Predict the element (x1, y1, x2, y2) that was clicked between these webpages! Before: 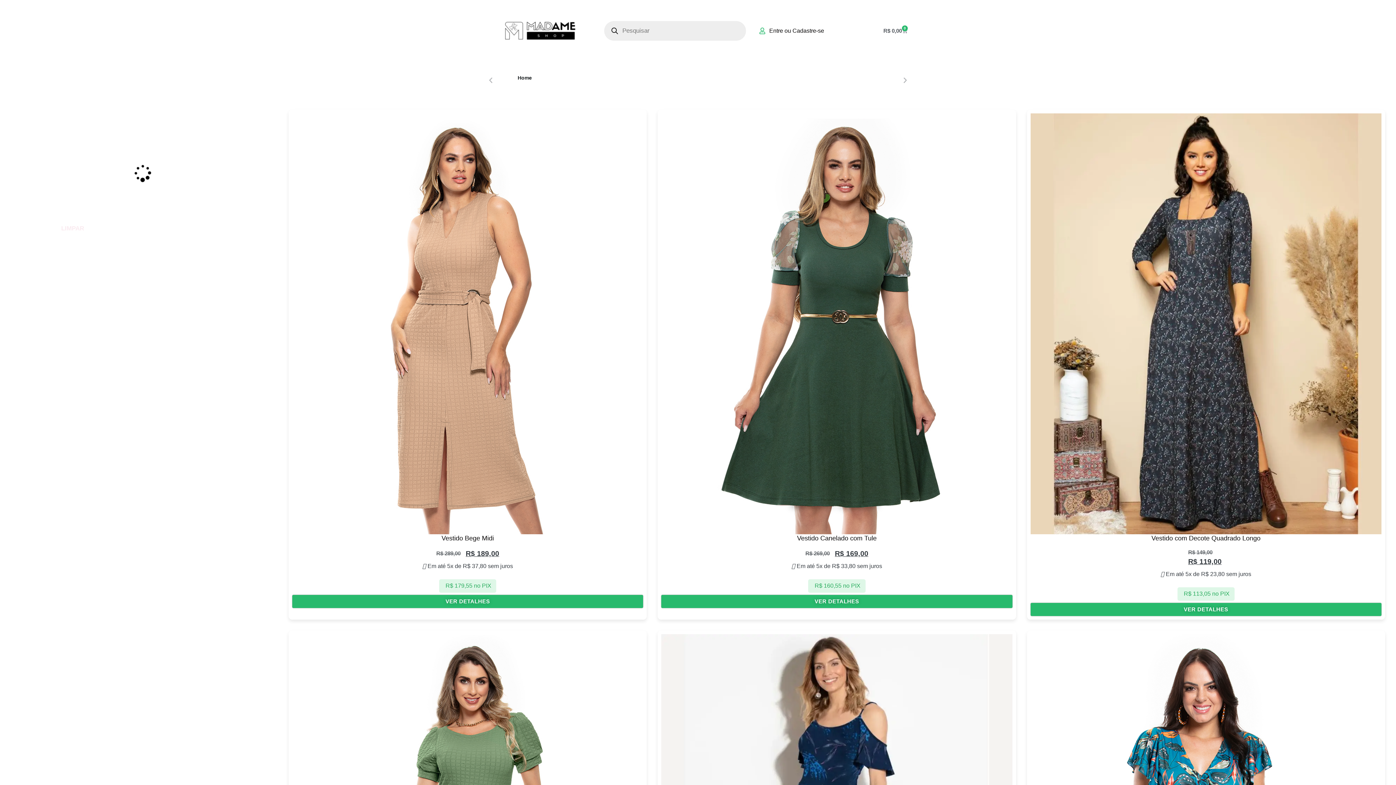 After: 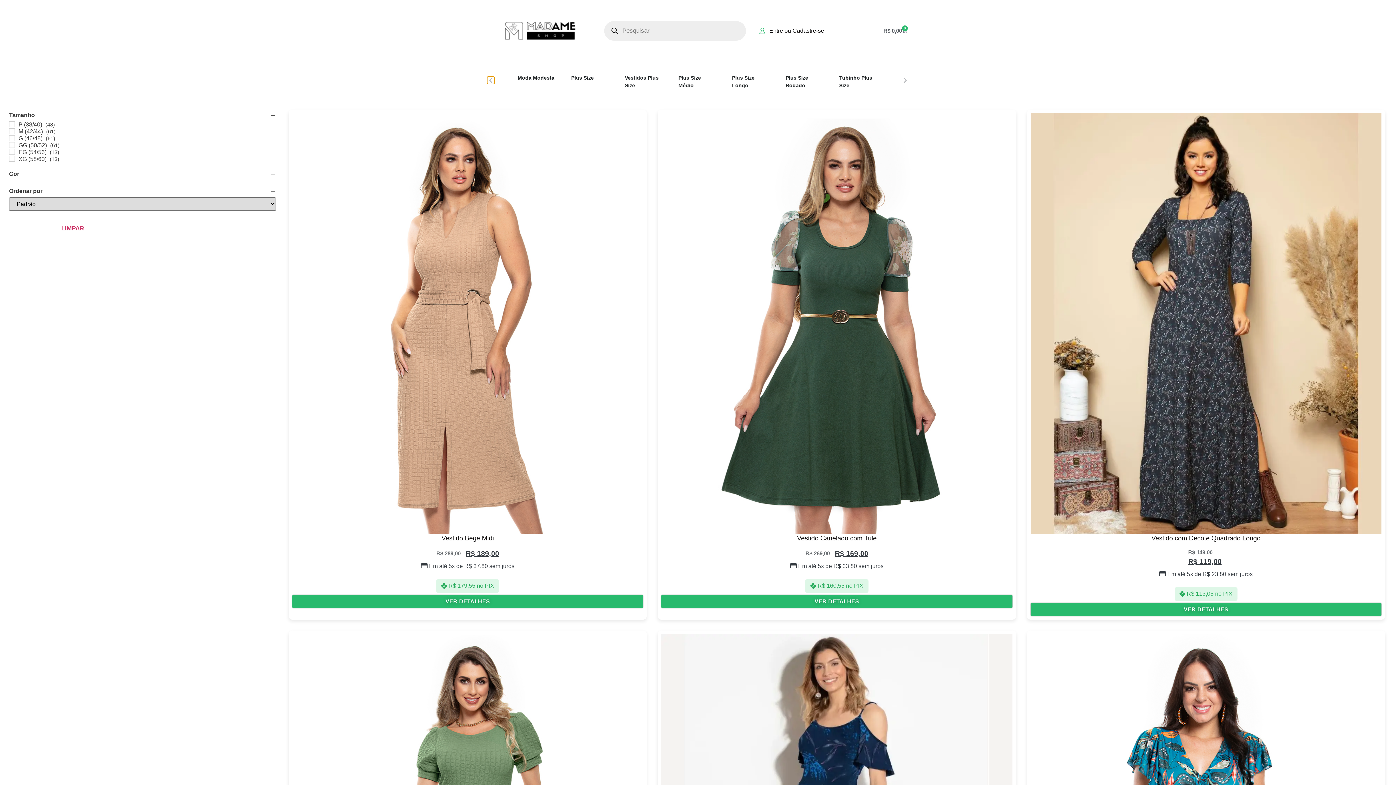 Action: bbox: (487, 76, 494, 83) label: Previous